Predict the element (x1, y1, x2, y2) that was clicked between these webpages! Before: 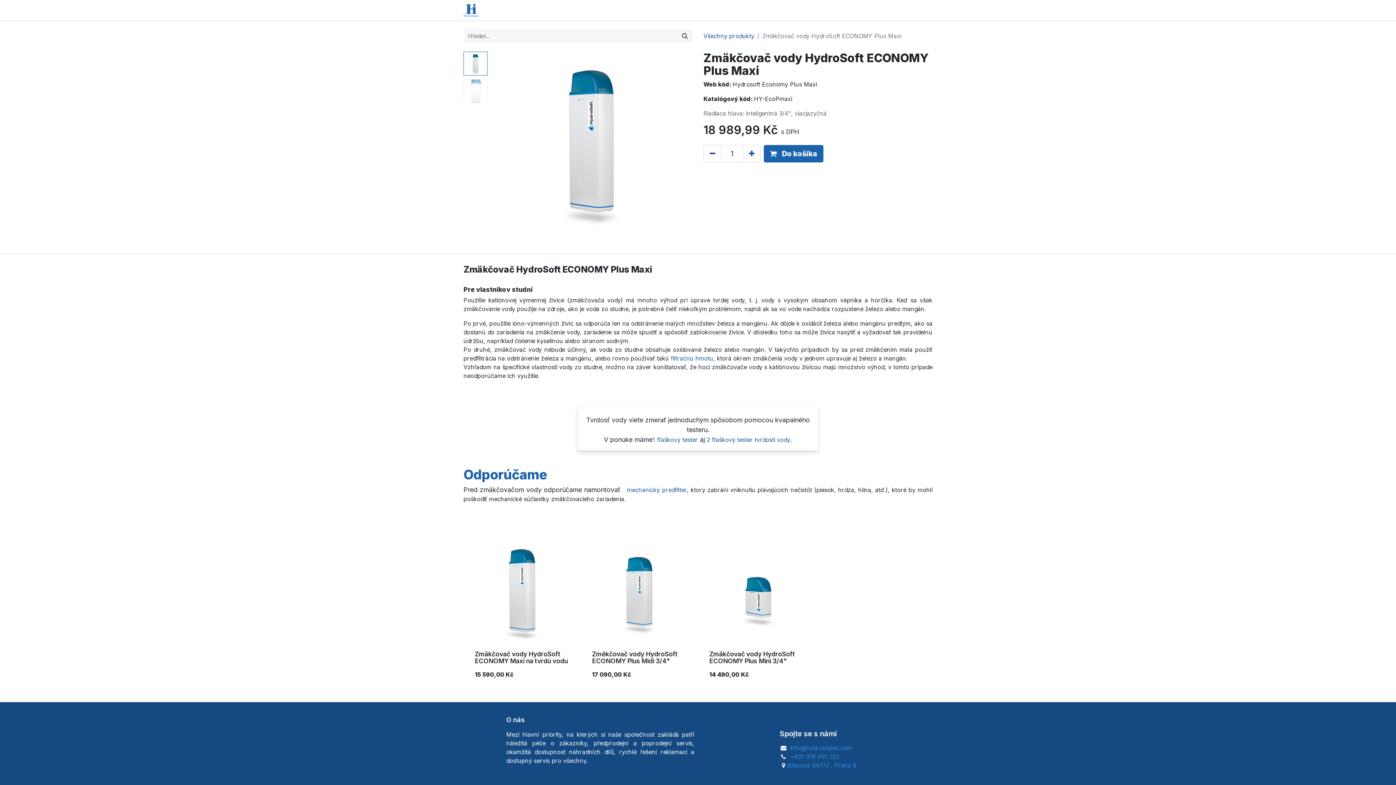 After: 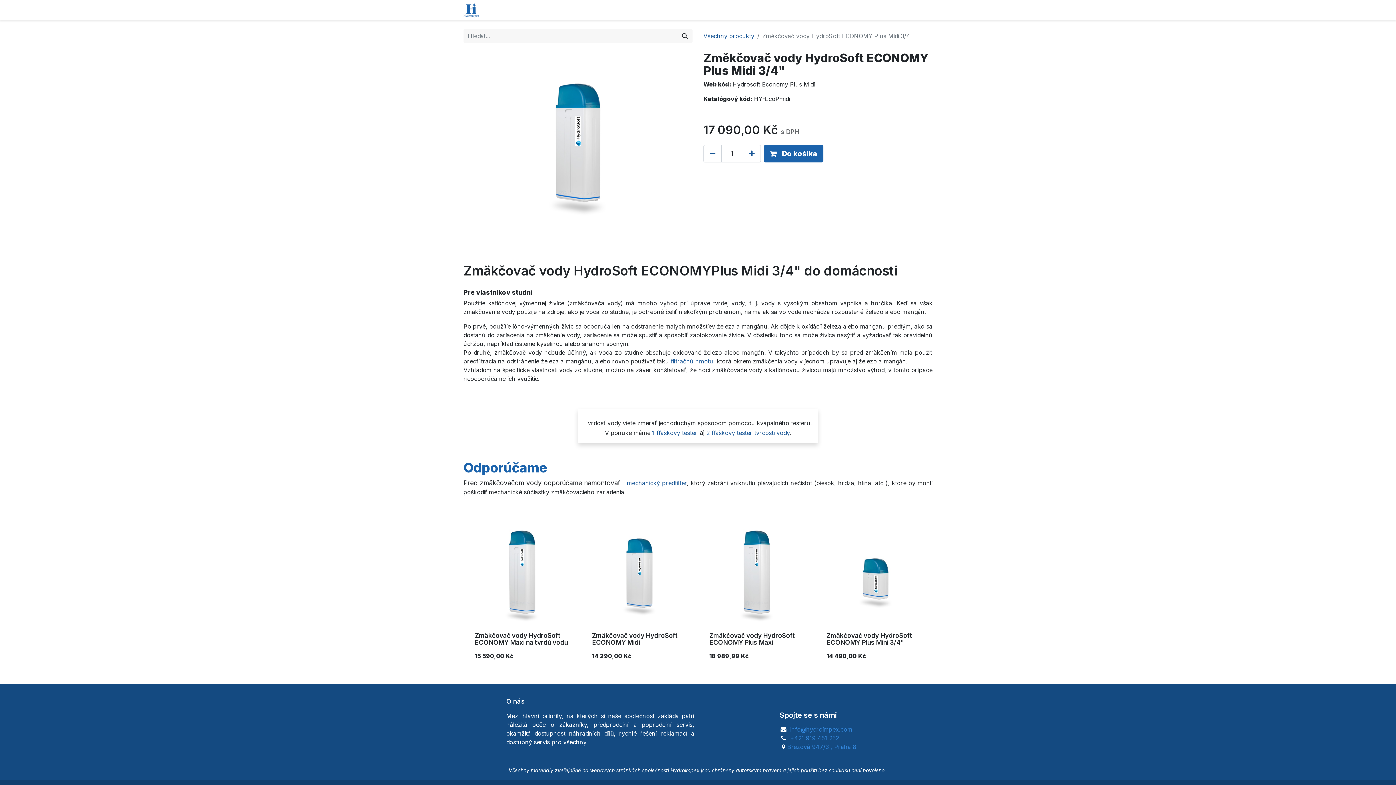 Action: bbox: (586, 538, 692, 644)